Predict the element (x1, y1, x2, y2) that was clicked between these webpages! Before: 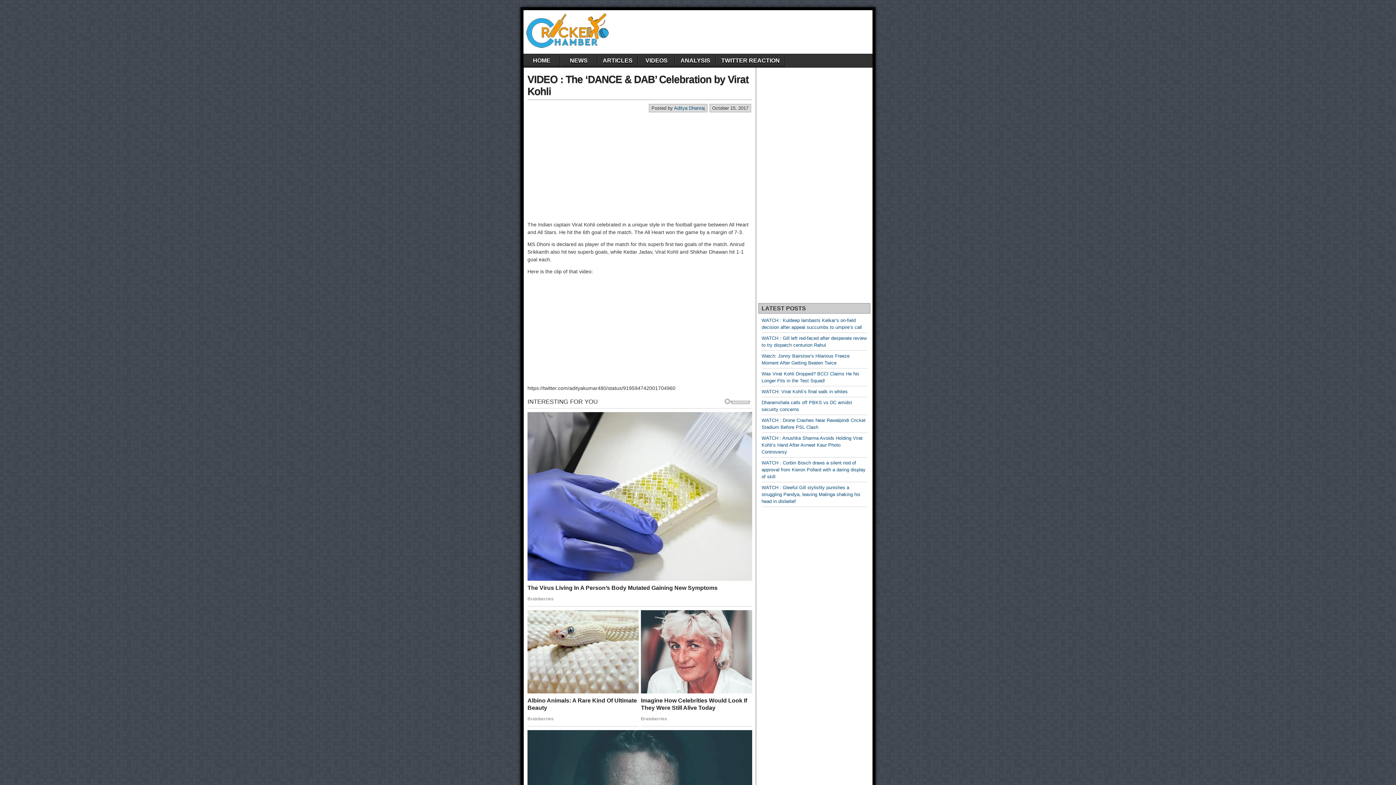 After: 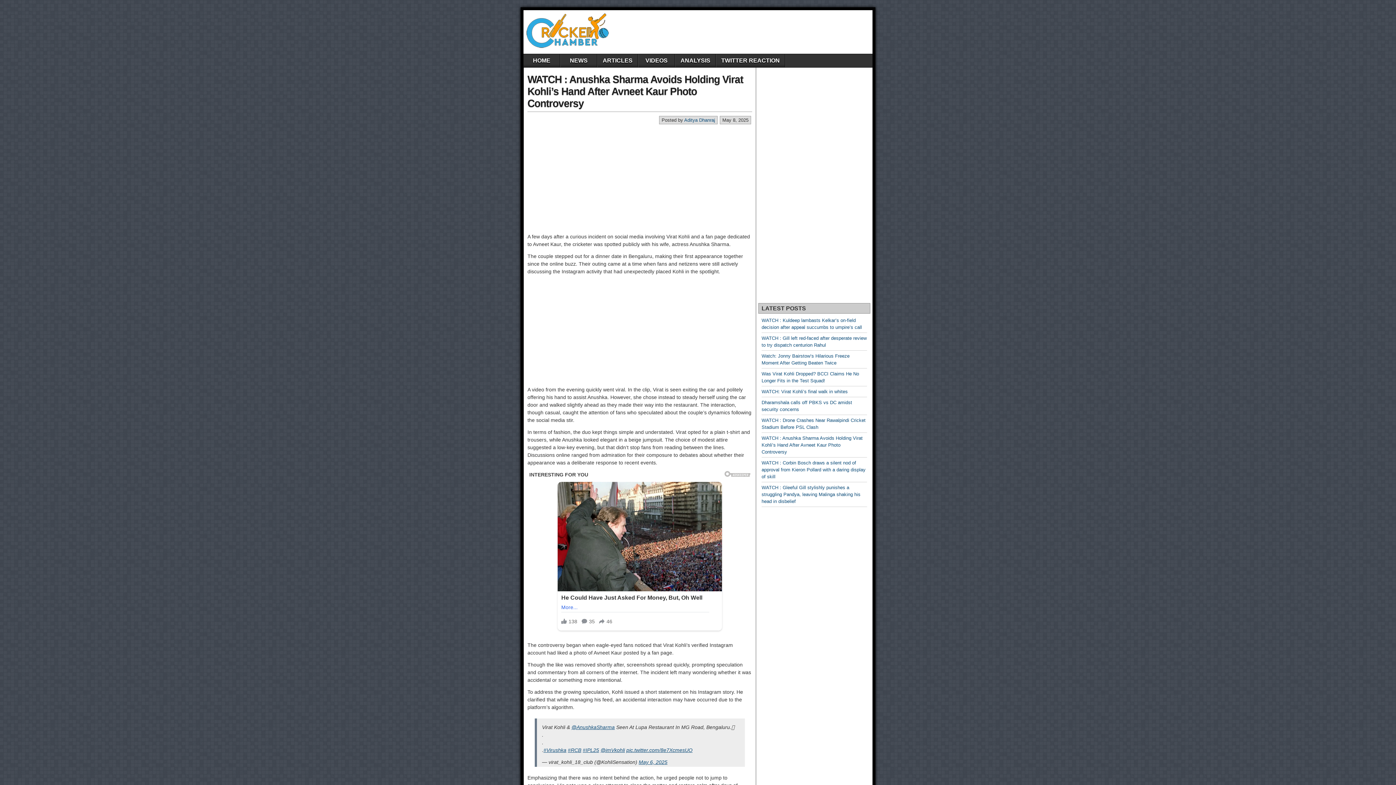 Action: bbox: (761, 435, 862, 454) label: WATCH : Anushka Sharma Avoids Holding Virat Kohli’s Hand After Avneet Kaur Photo Controversy